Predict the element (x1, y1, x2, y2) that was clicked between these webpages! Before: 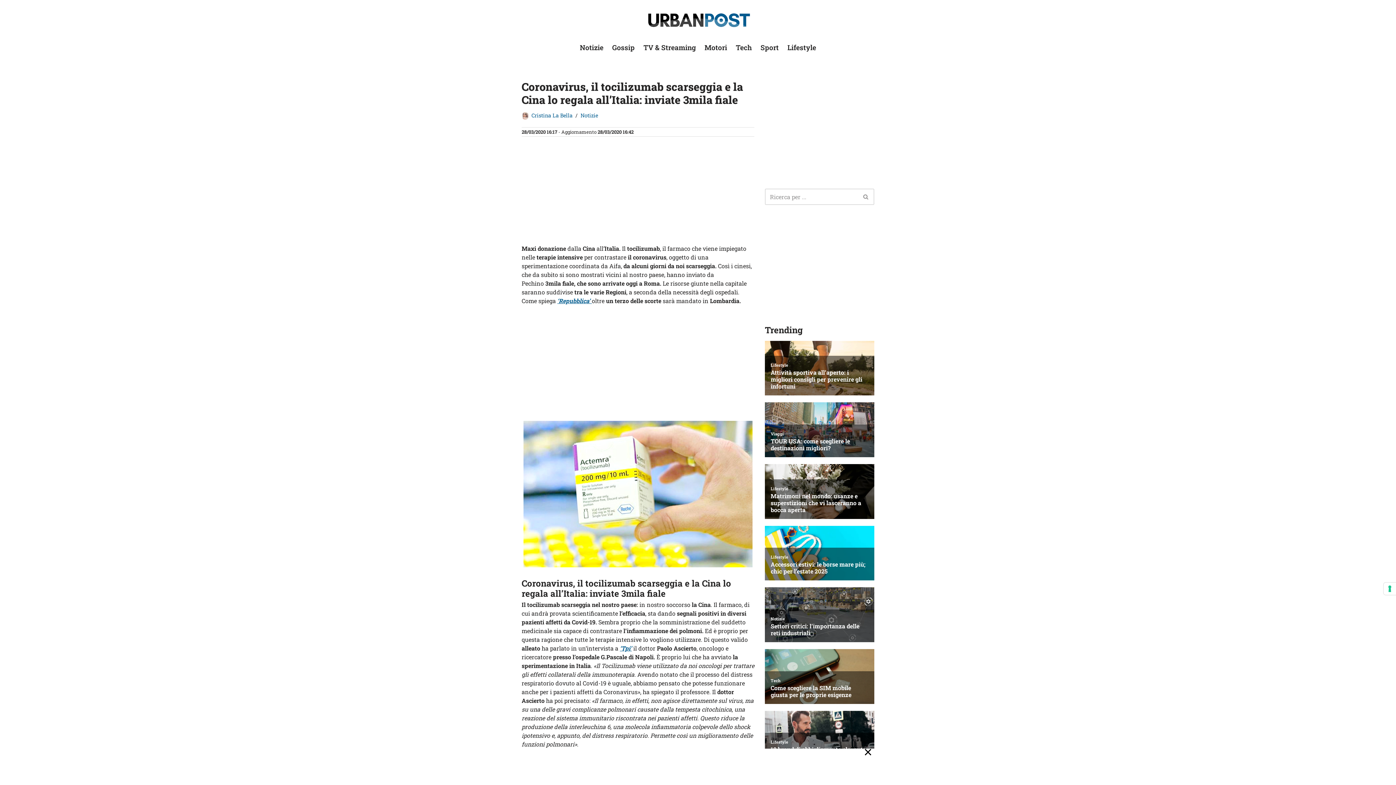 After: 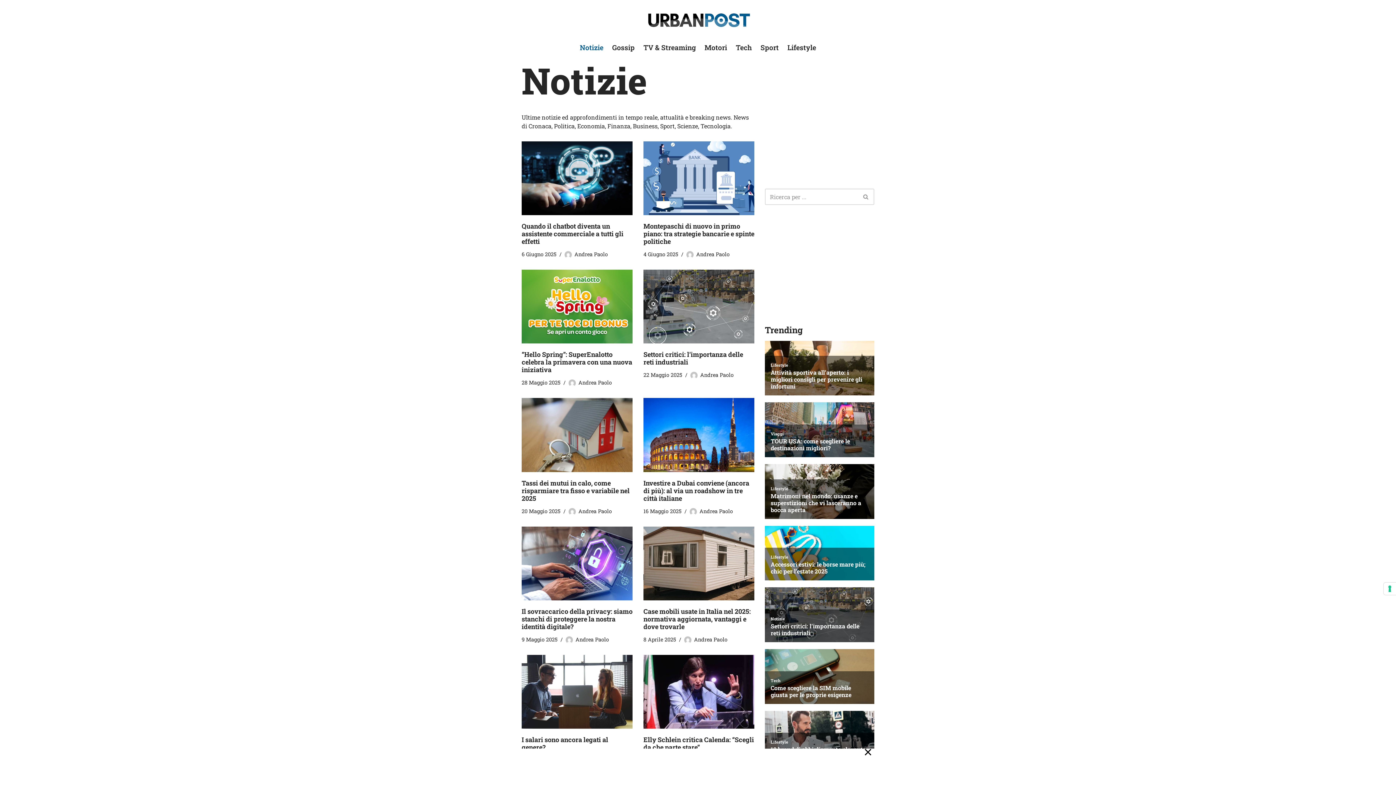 Action: bbox: (580, 42, 603, 52) label: Notizie